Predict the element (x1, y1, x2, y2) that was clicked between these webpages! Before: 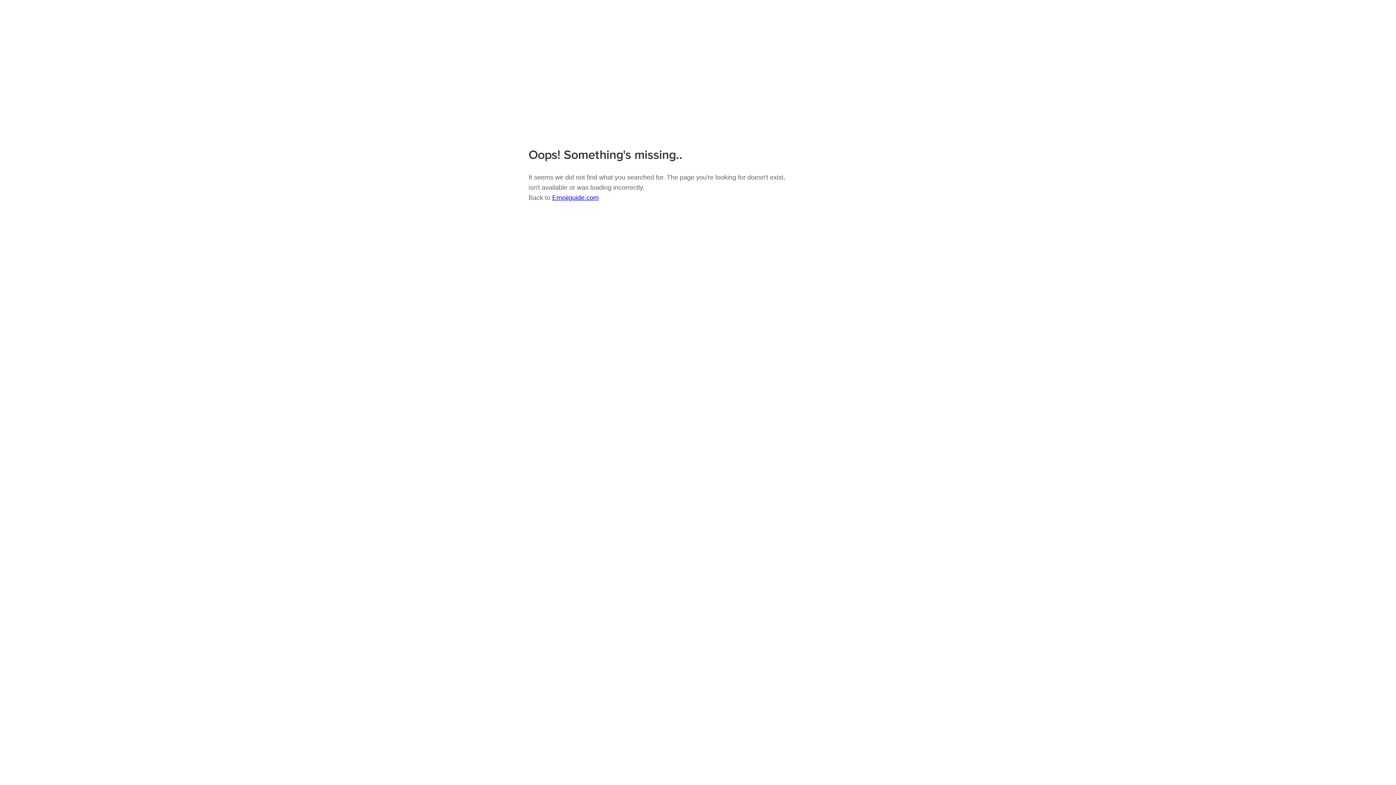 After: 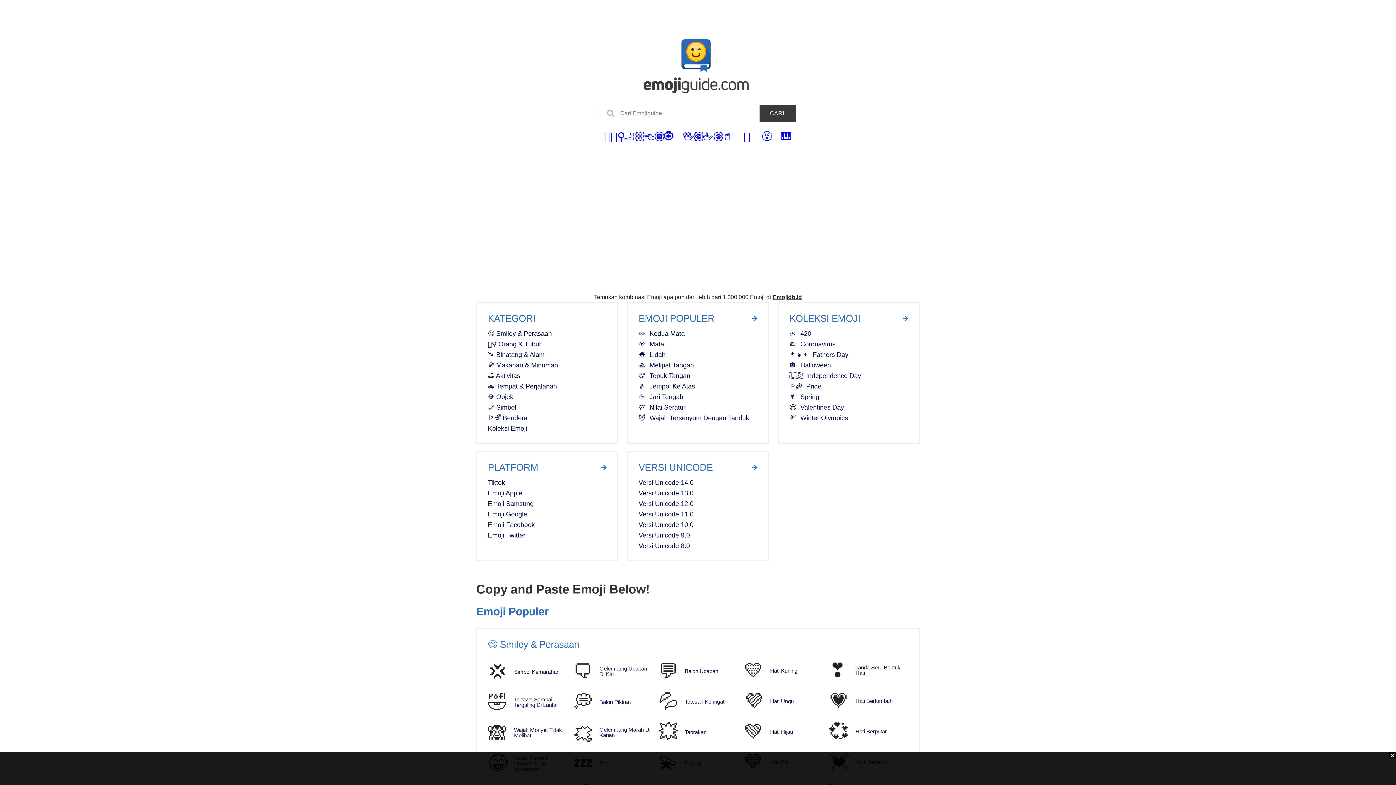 Action: bbox: (528, 85, 637, 91)